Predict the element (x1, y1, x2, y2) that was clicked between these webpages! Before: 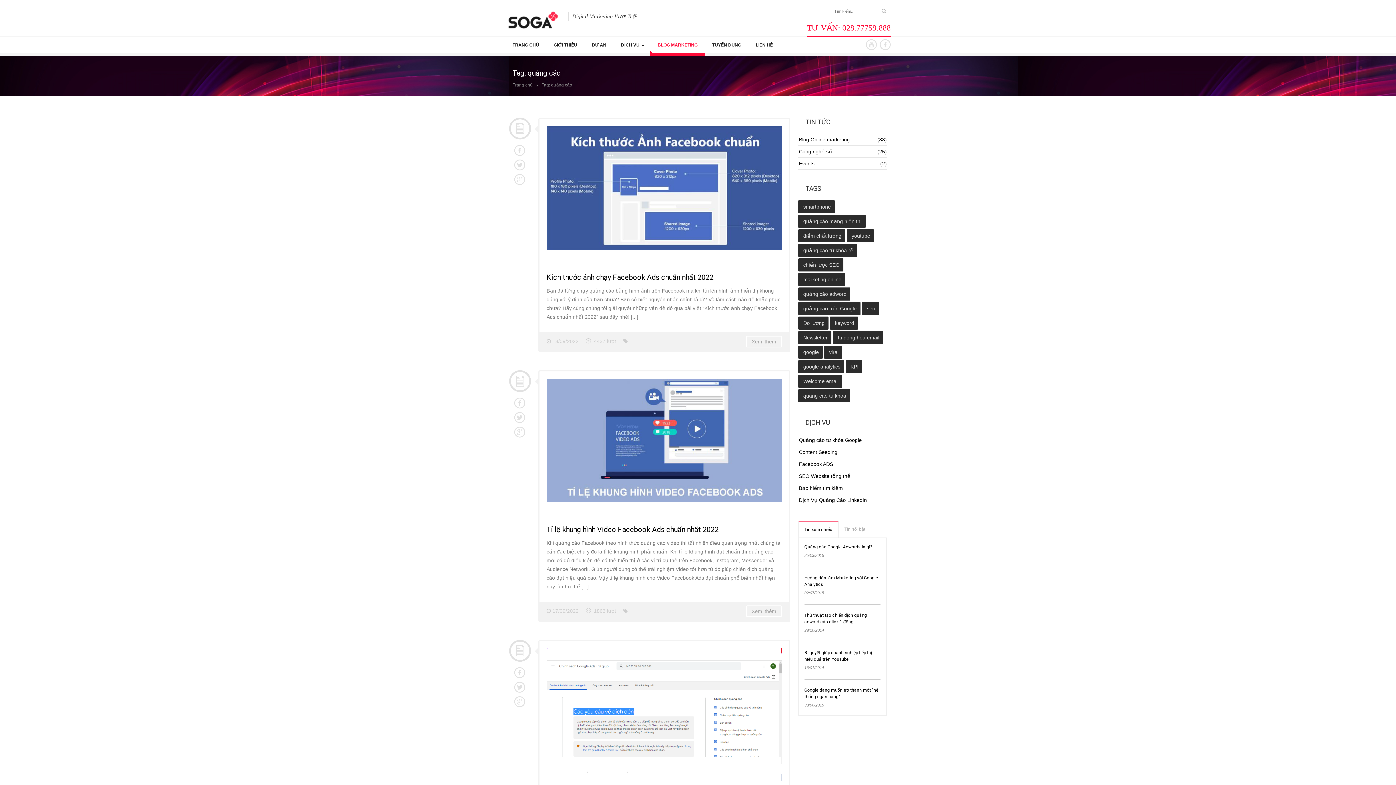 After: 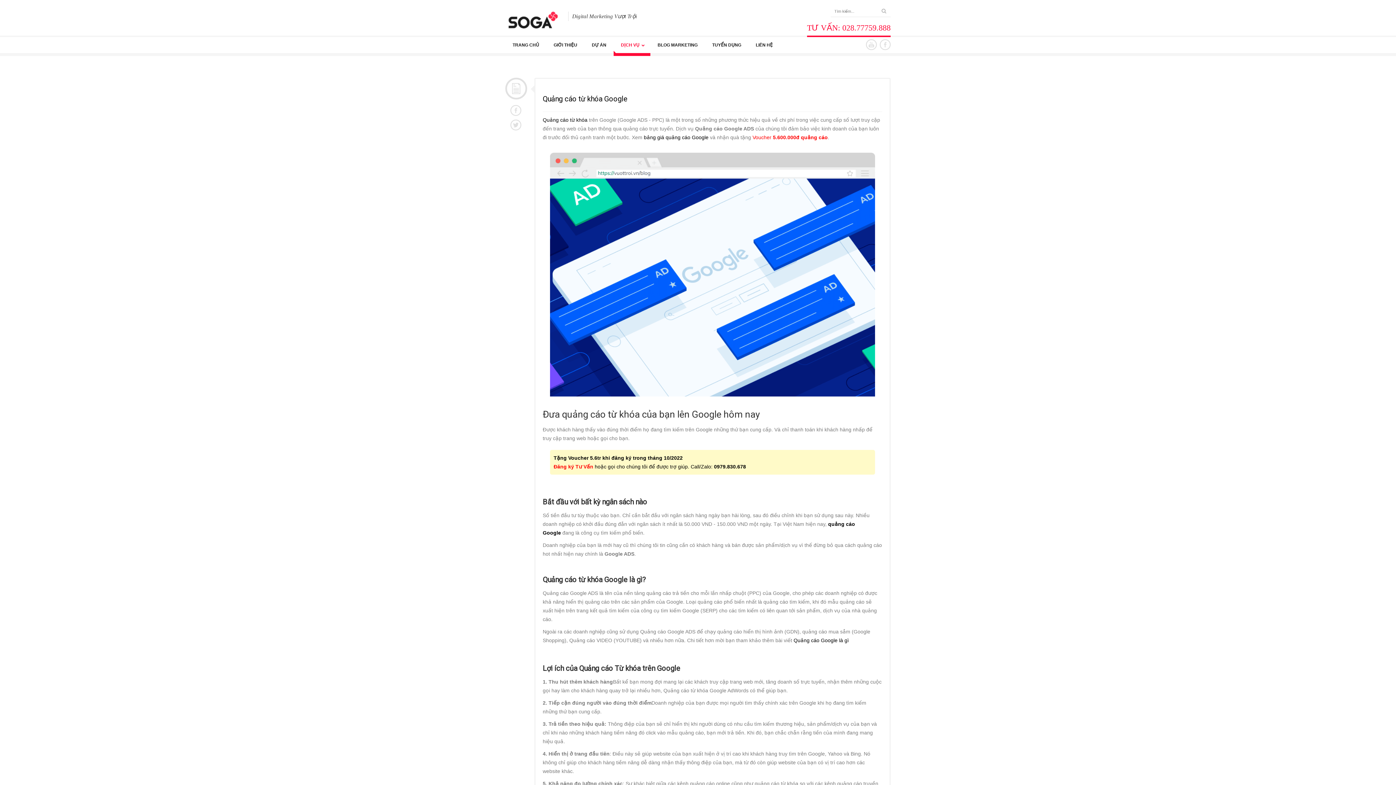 Action: label: Quảng cáo từ khóa Google bbox: (798, 434, 887, 446)